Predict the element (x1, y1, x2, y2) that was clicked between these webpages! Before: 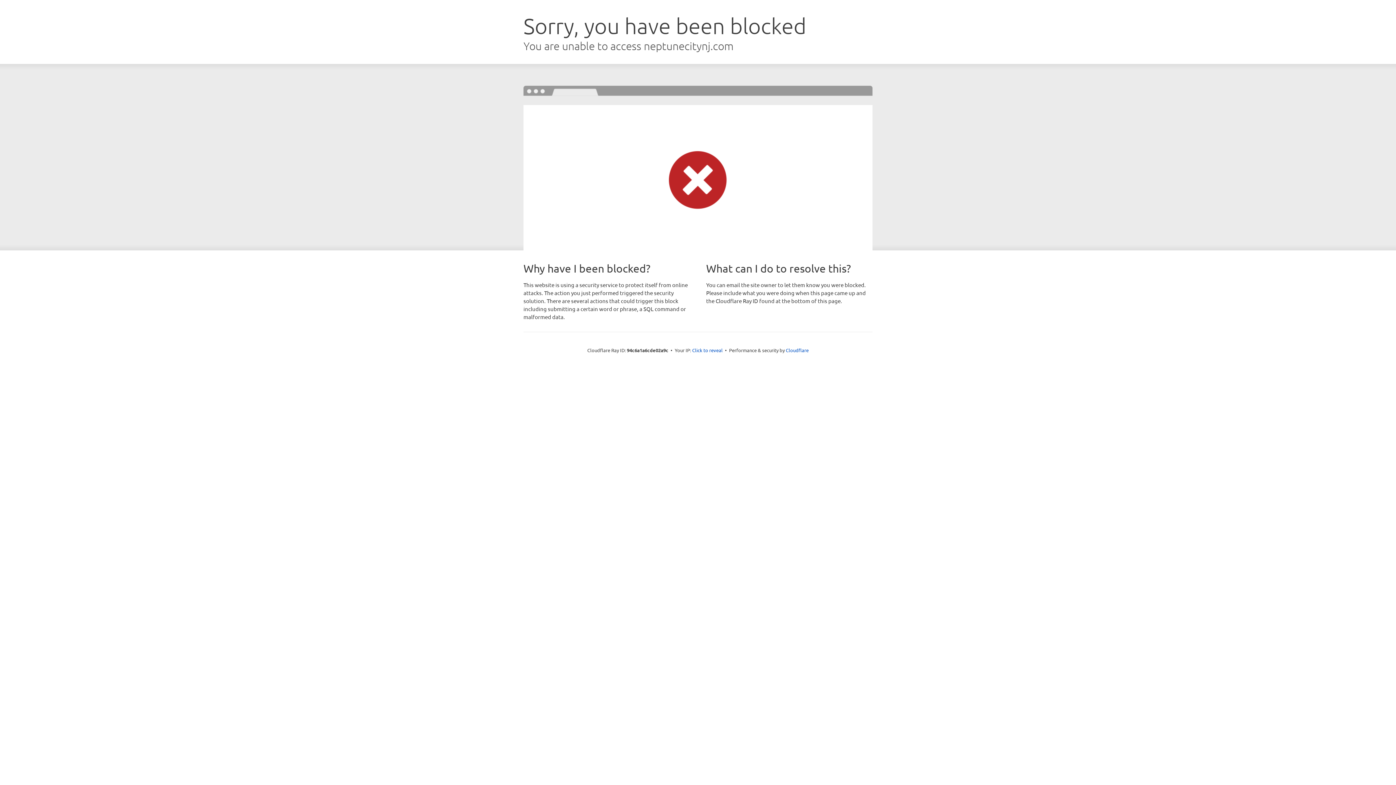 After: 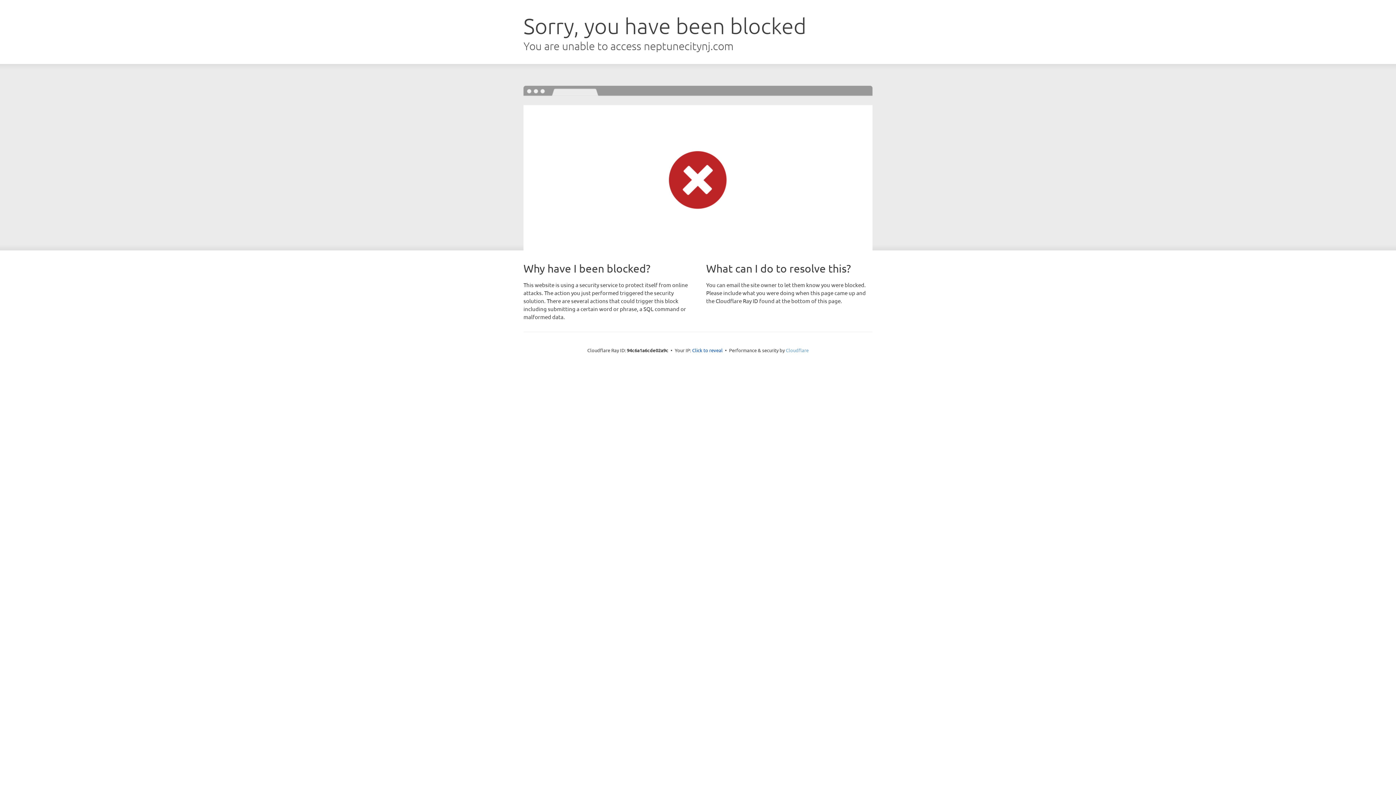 Action: label: Cloudflare bbox: (786, 347, 808, 353)